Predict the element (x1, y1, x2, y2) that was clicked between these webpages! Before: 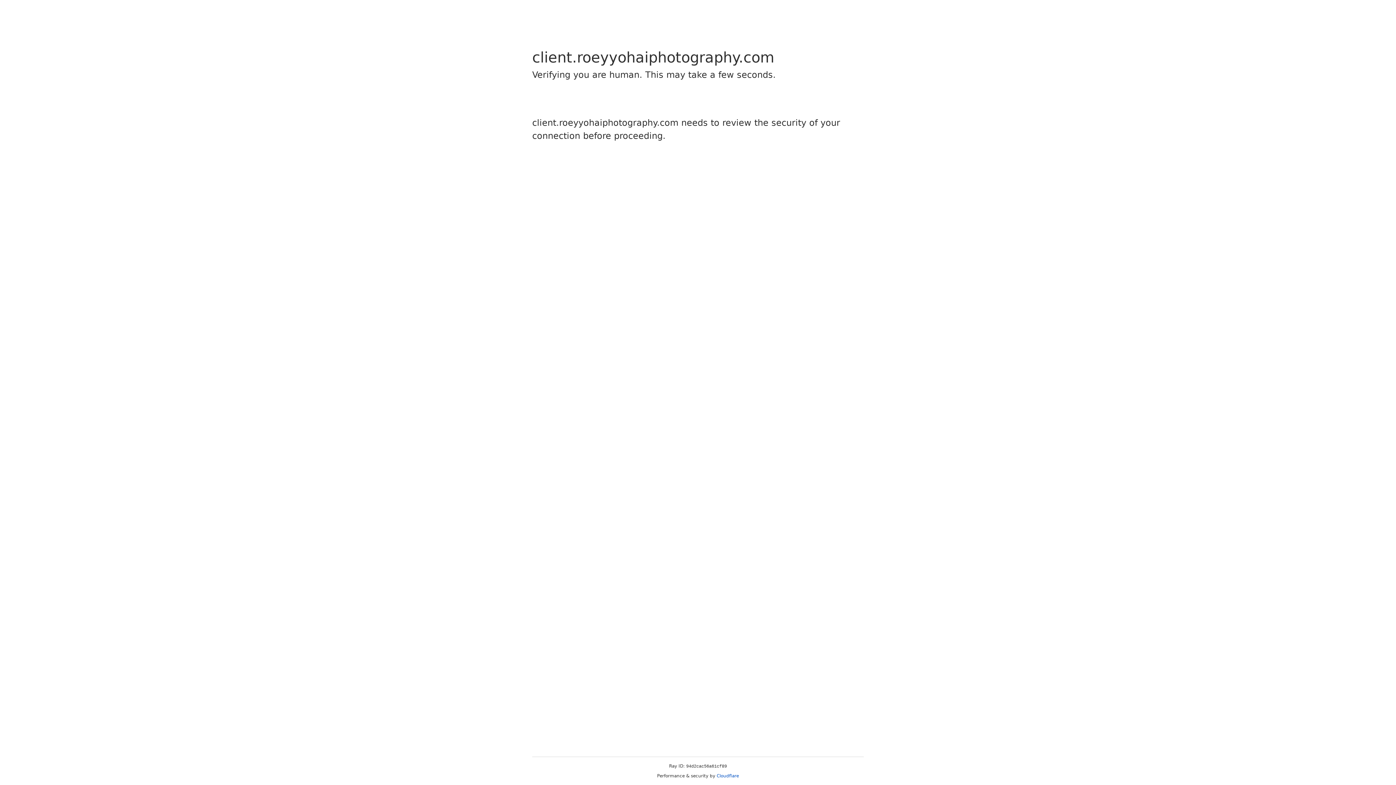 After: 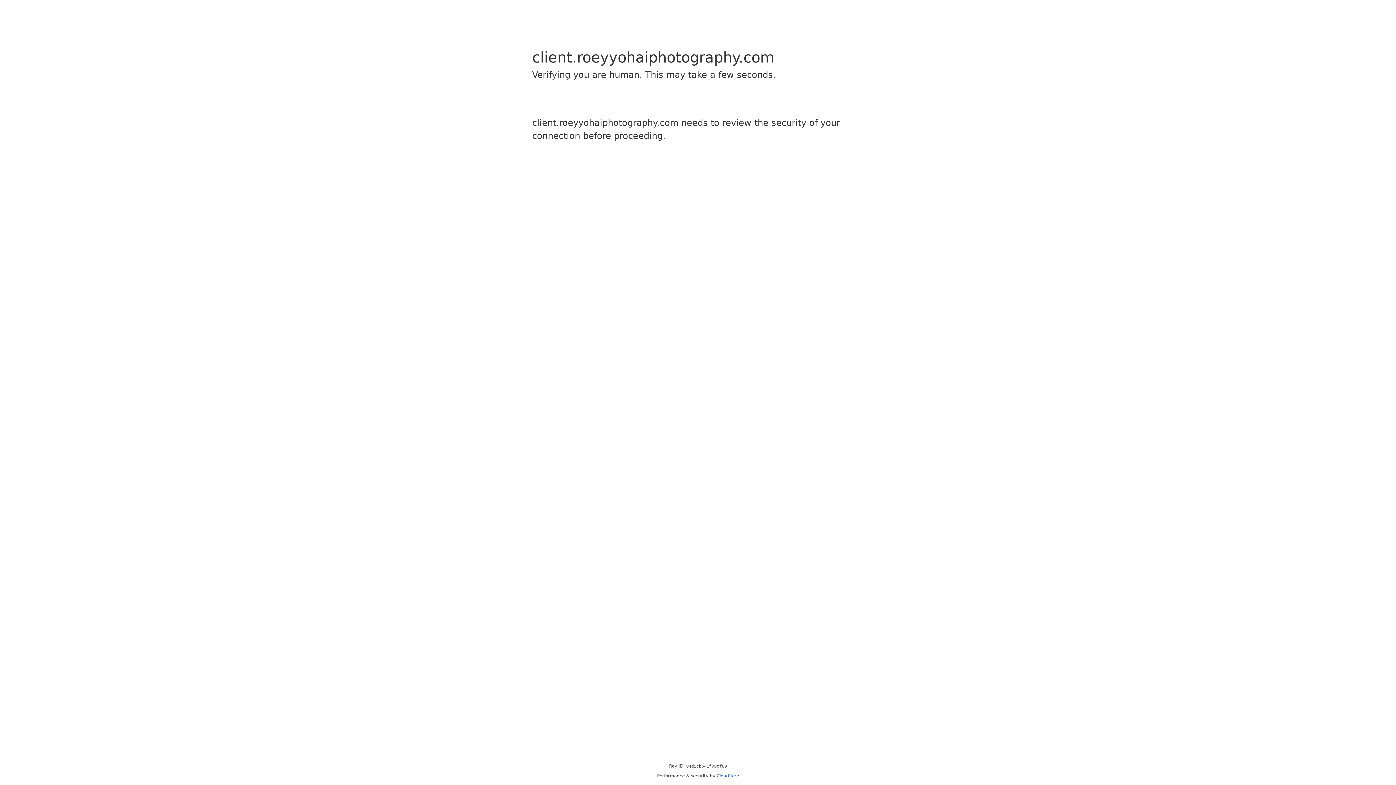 Action: bbox: (716, 773, 739, 778) label: Cloudflare